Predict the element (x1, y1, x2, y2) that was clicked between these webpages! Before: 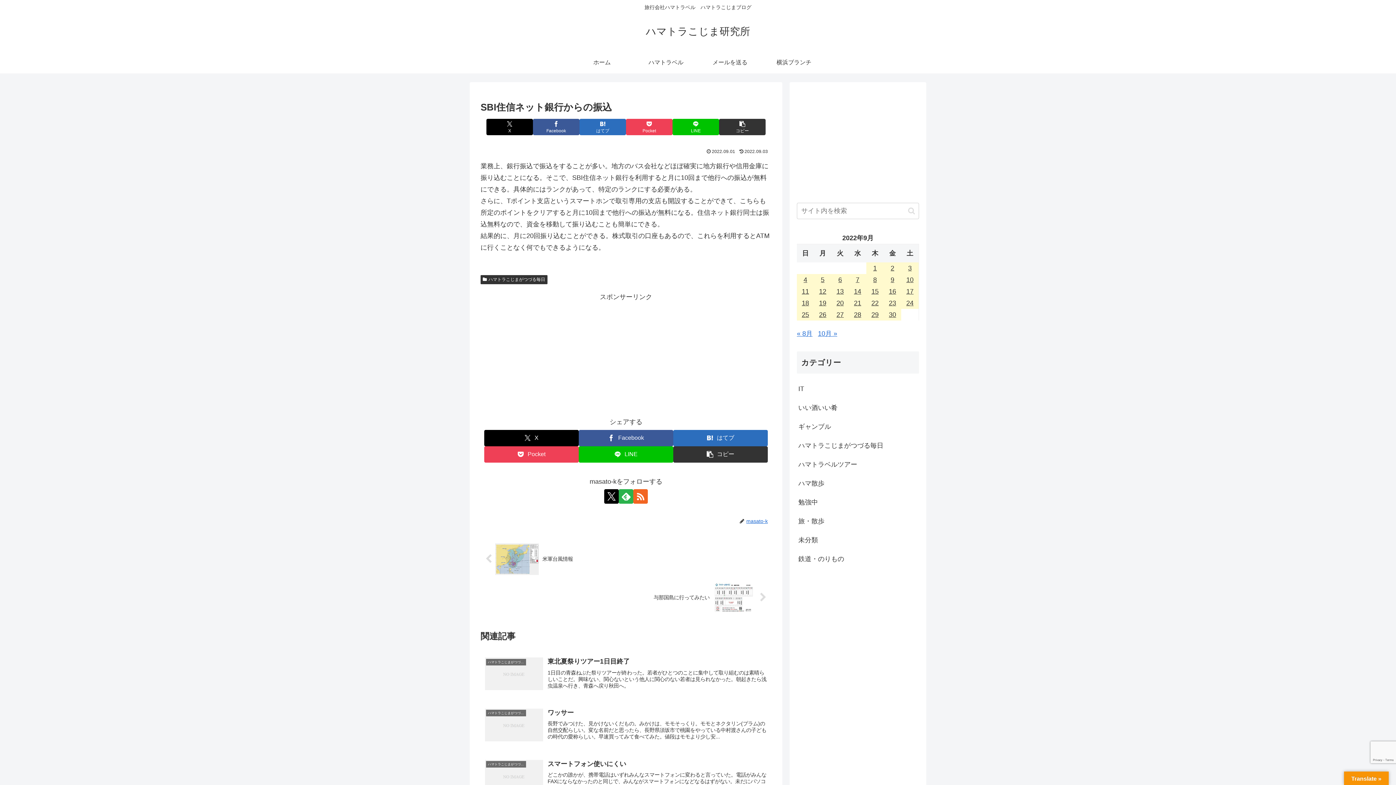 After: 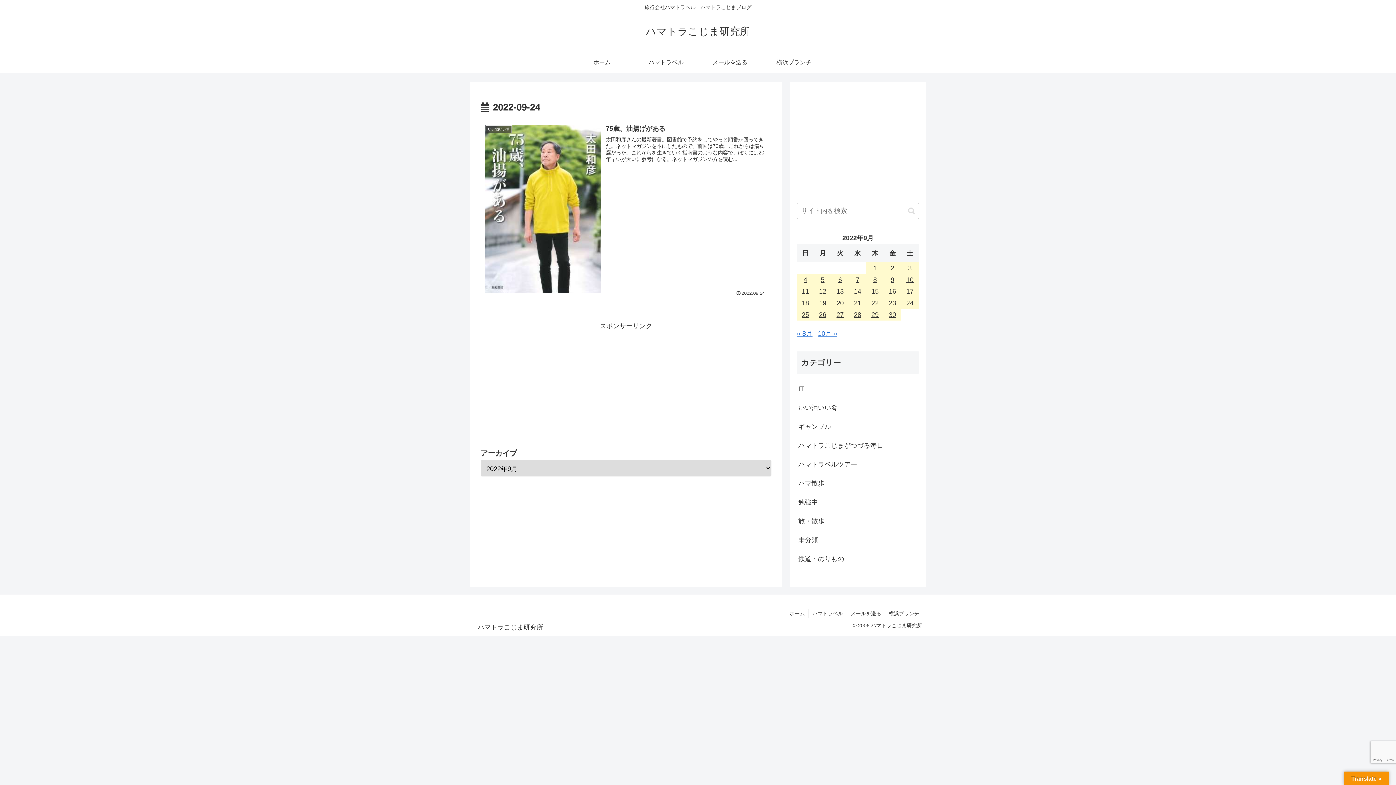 Action: bbox: (901, 297, 918, 309) label: 2022年9月24日 に投稿を公開